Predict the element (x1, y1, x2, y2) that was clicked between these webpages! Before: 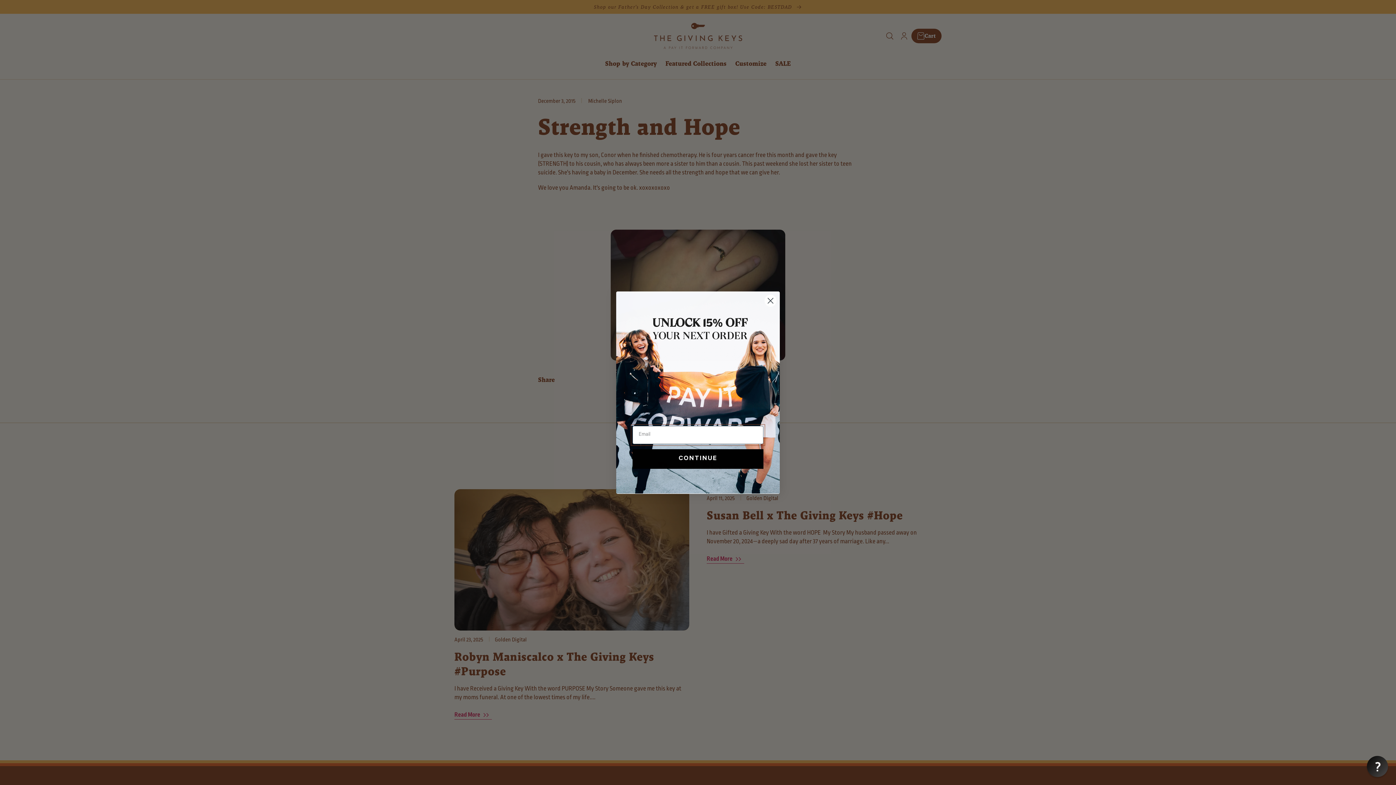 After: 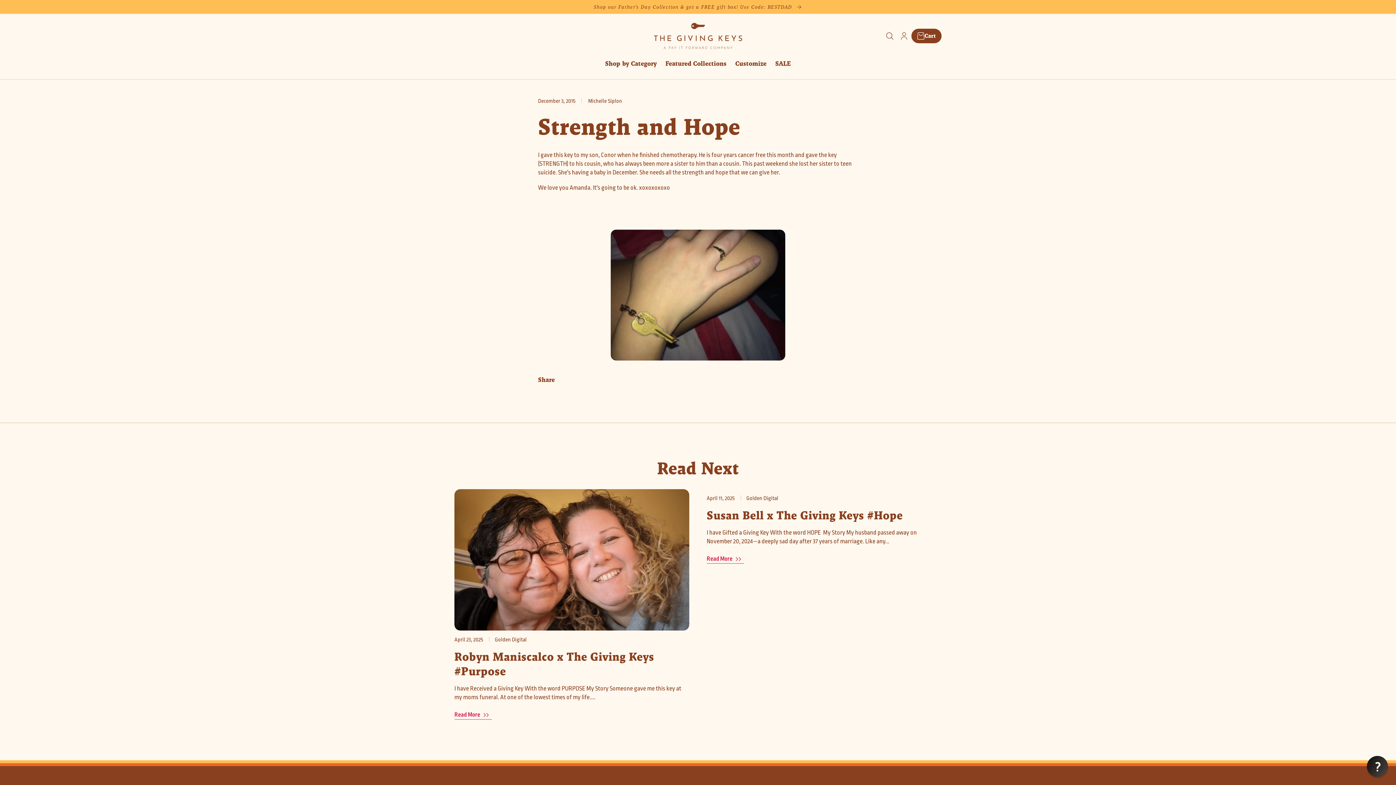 Action: label: Close dialog bbox: (764, 294, 777, 307)